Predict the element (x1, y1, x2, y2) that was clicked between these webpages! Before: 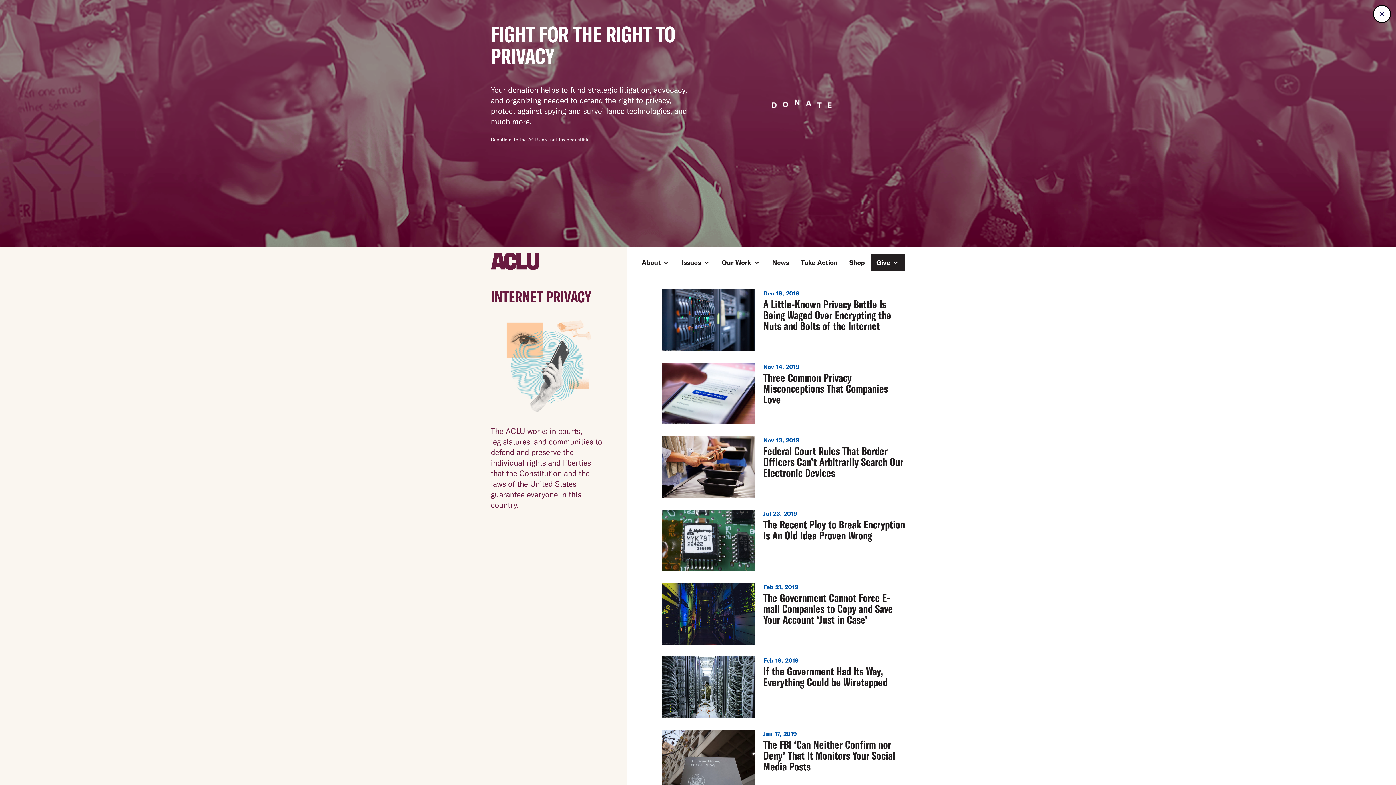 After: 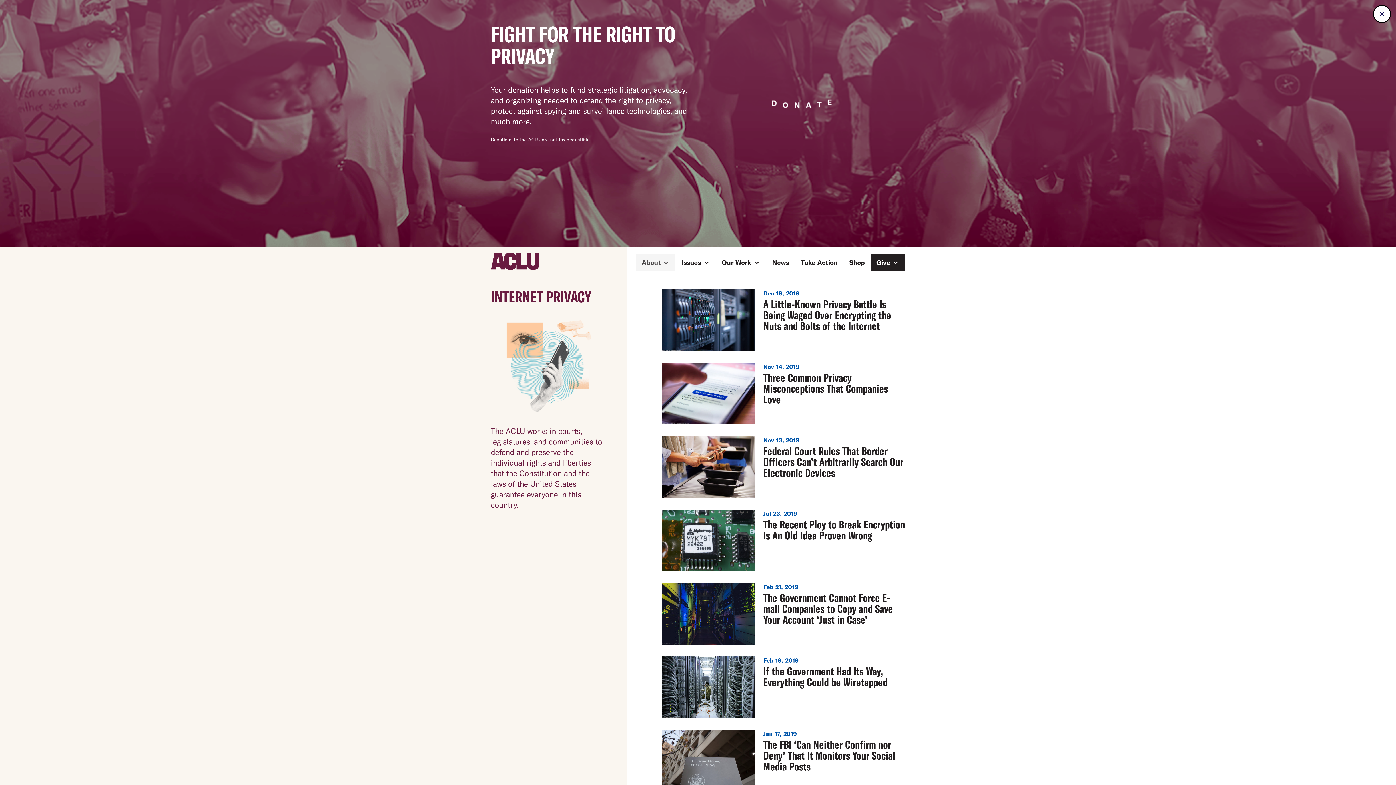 Action: bbox: (636, 253, 675, 271) label: About 